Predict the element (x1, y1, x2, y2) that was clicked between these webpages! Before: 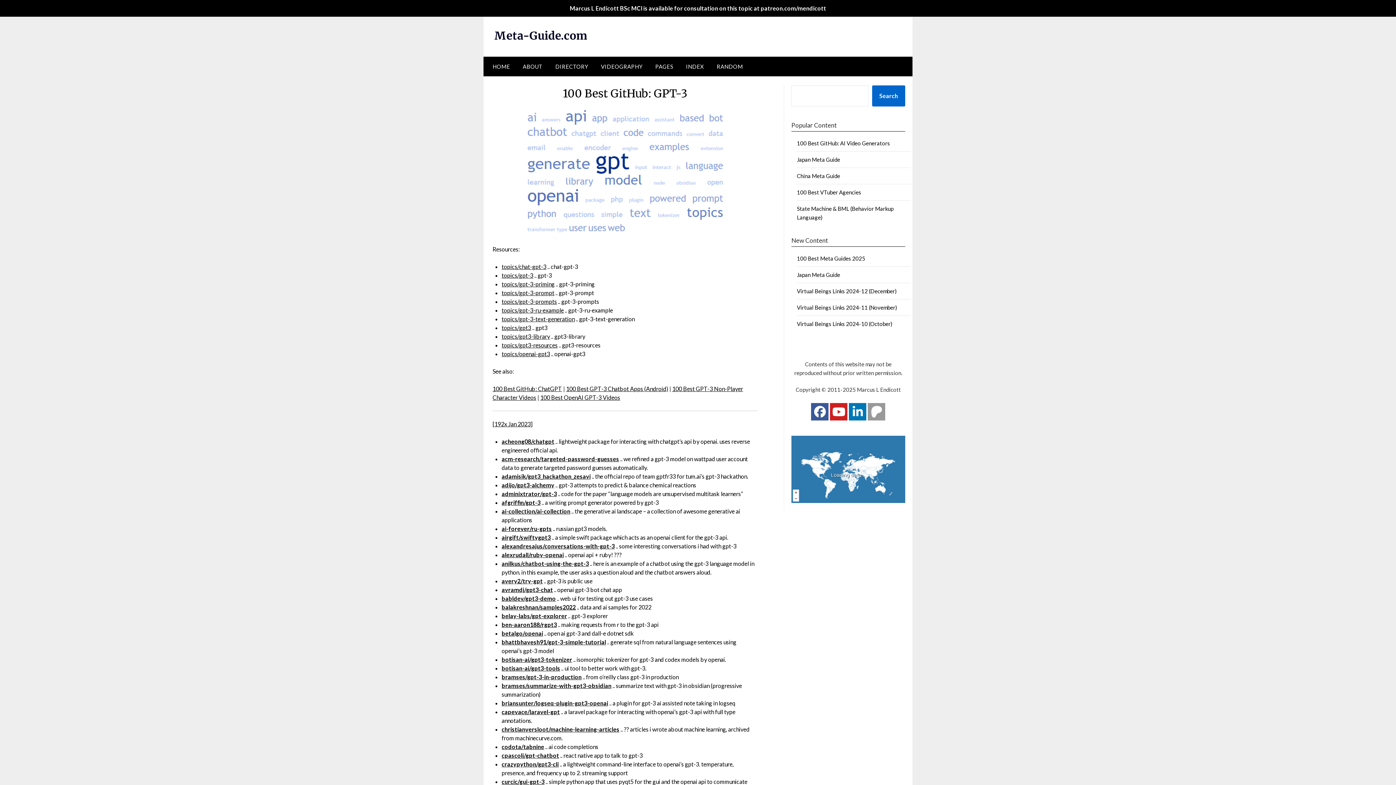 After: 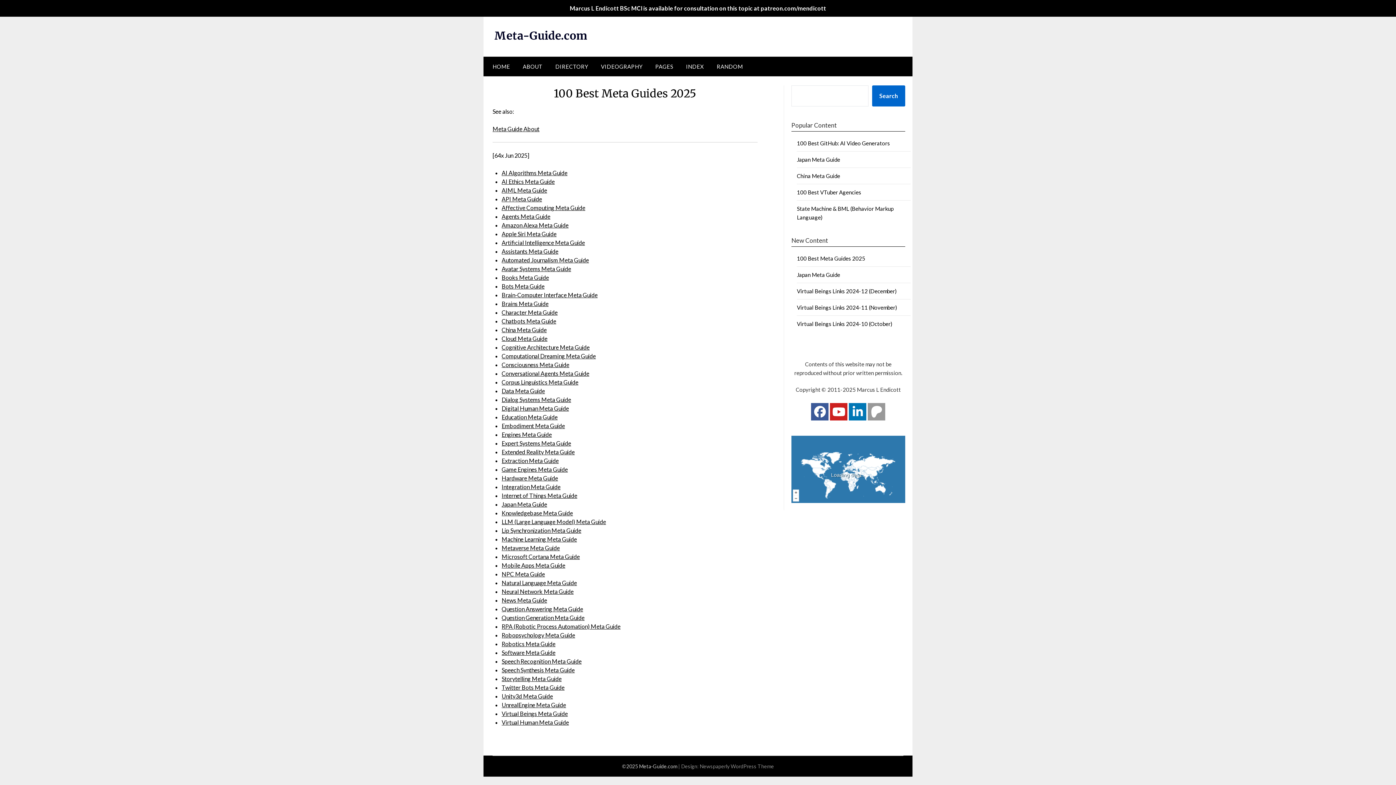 Action: label: 100 Best Meta Guides 2025 bbox: (797, 255, 865, 261)